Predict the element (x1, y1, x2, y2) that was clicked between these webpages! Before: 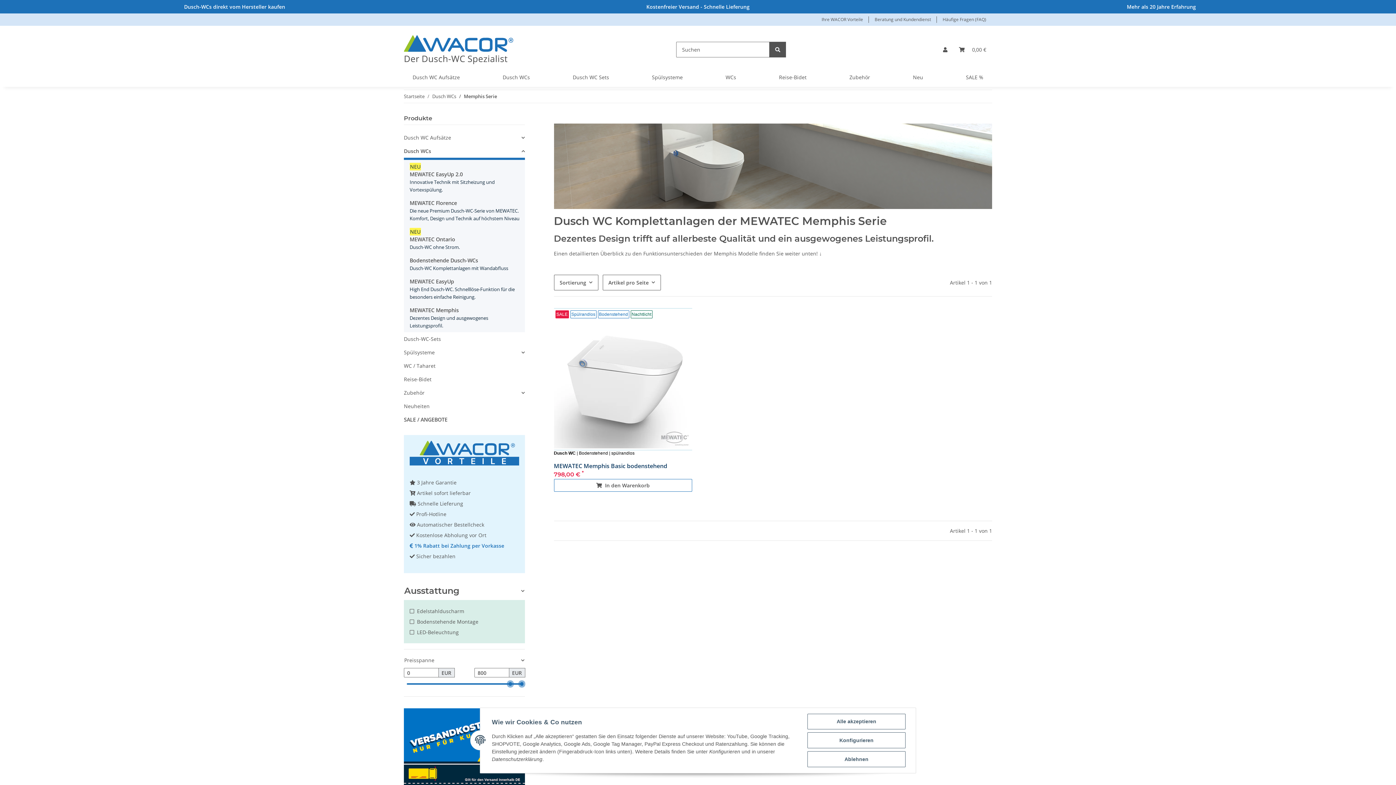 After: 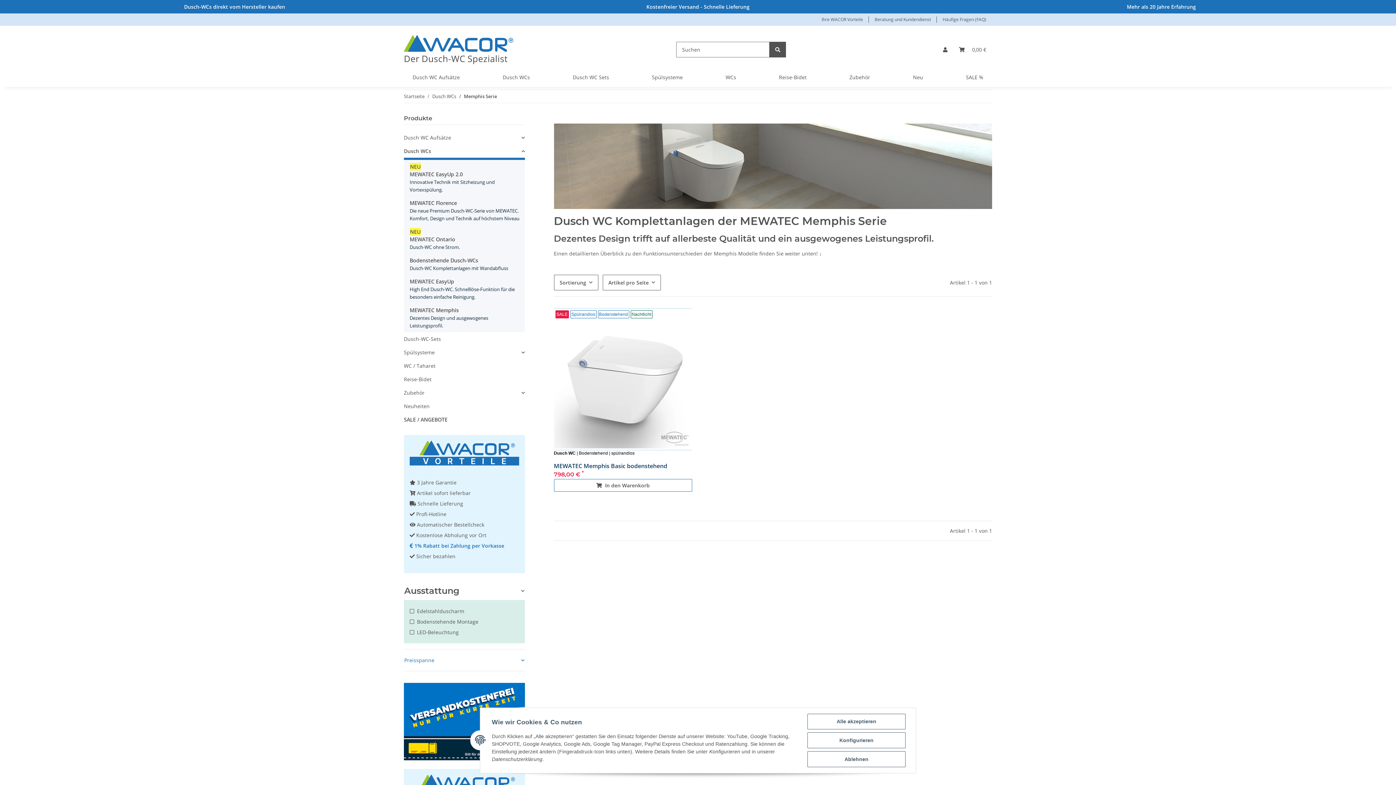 Action: bbox: (404, 652, 524, 668) label: Preisspanne